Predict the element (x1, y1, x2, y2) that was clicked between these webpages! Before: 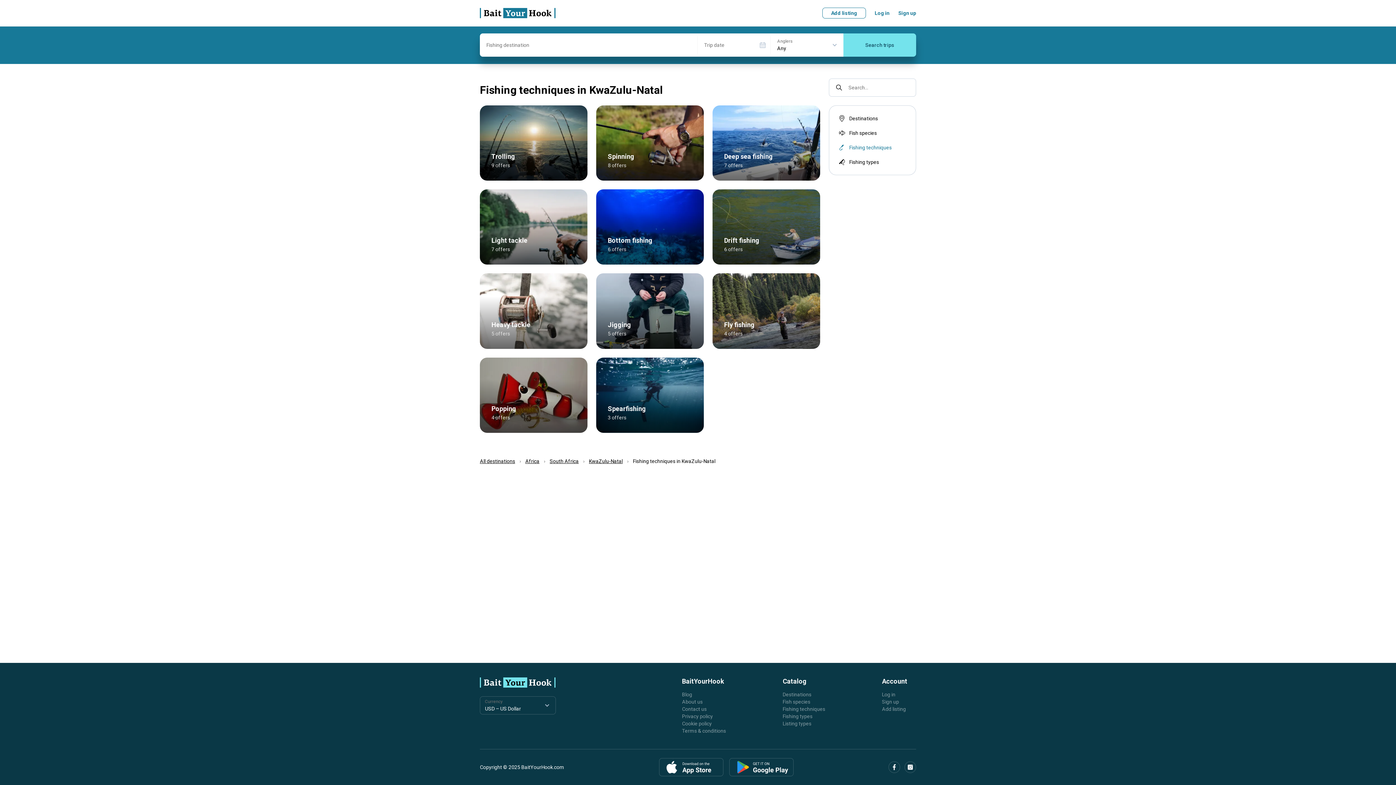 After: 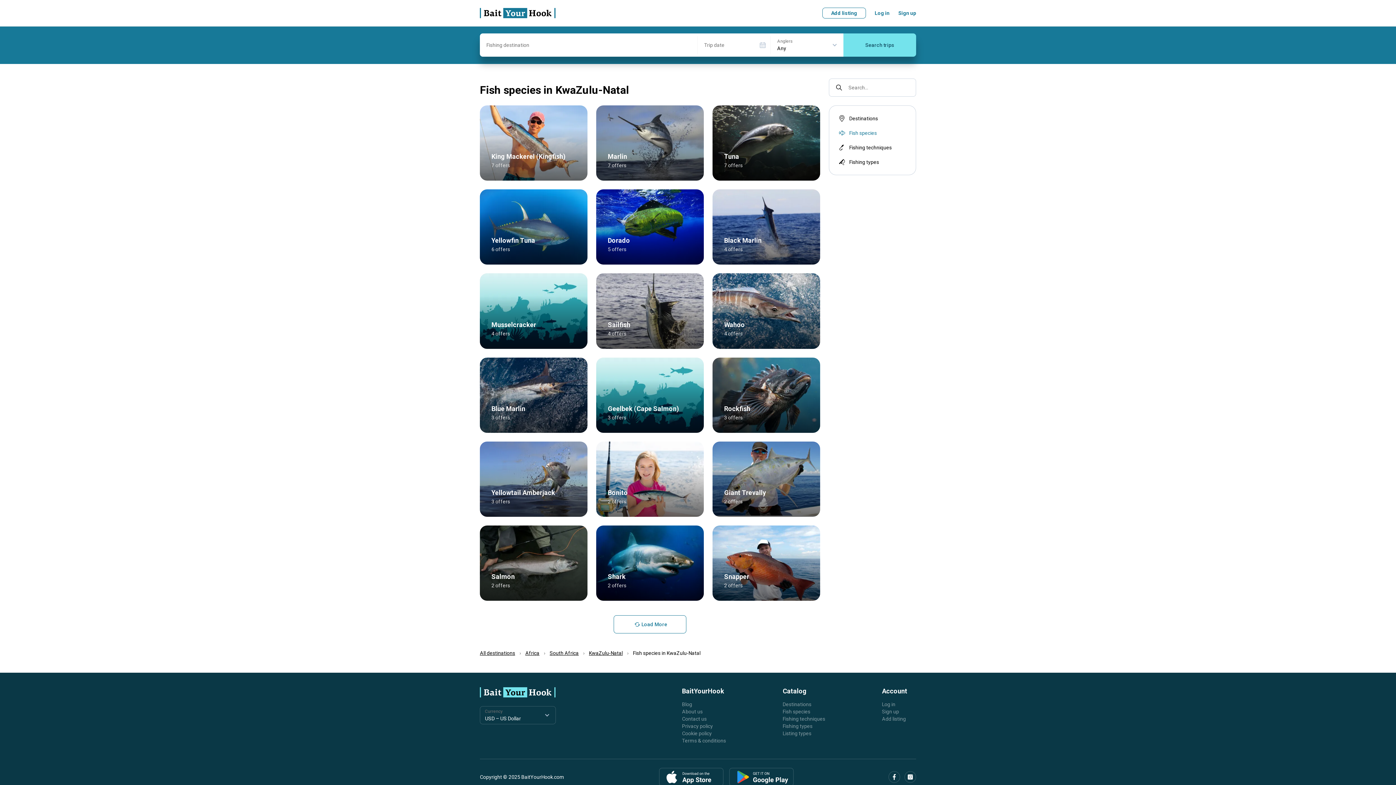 Action: bbox: (837, 128, 907, 137) label: Fish species